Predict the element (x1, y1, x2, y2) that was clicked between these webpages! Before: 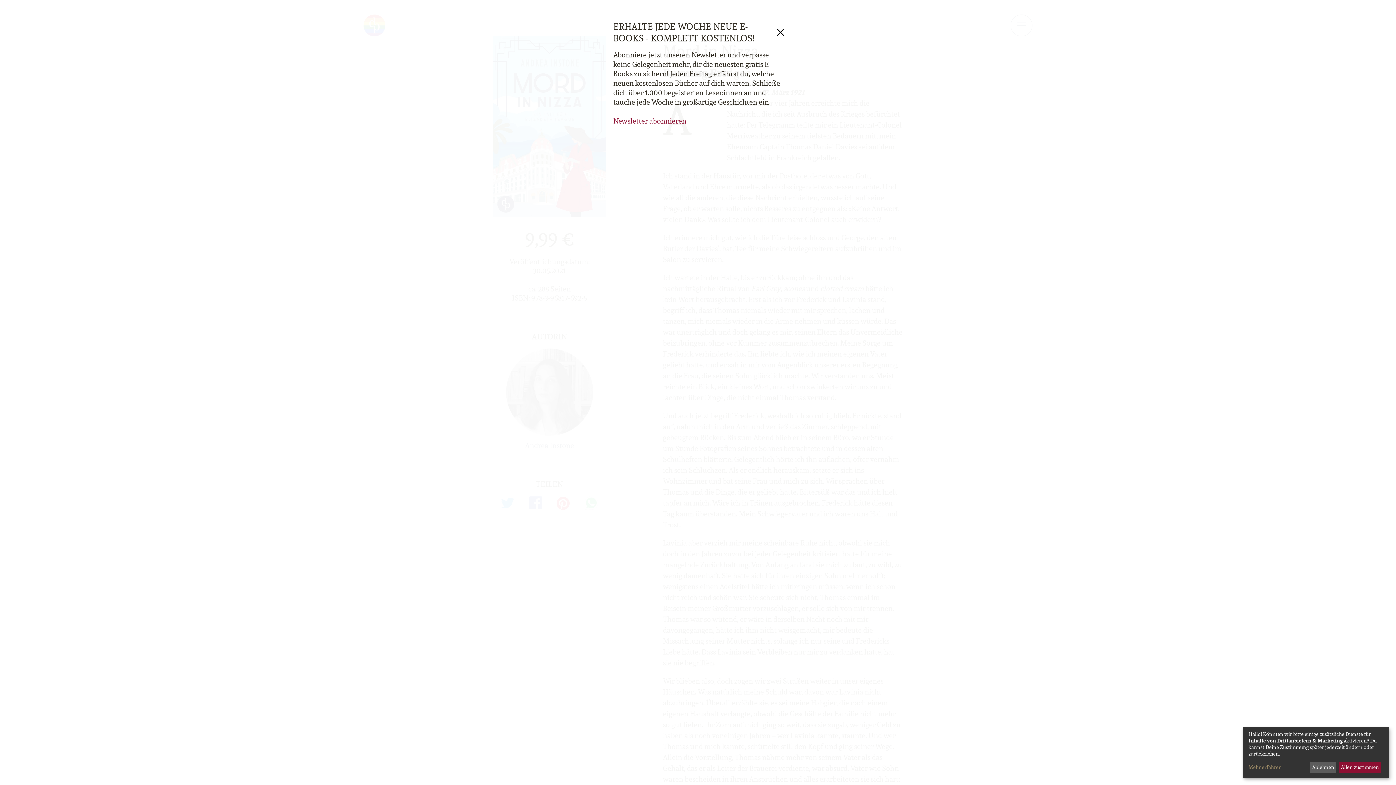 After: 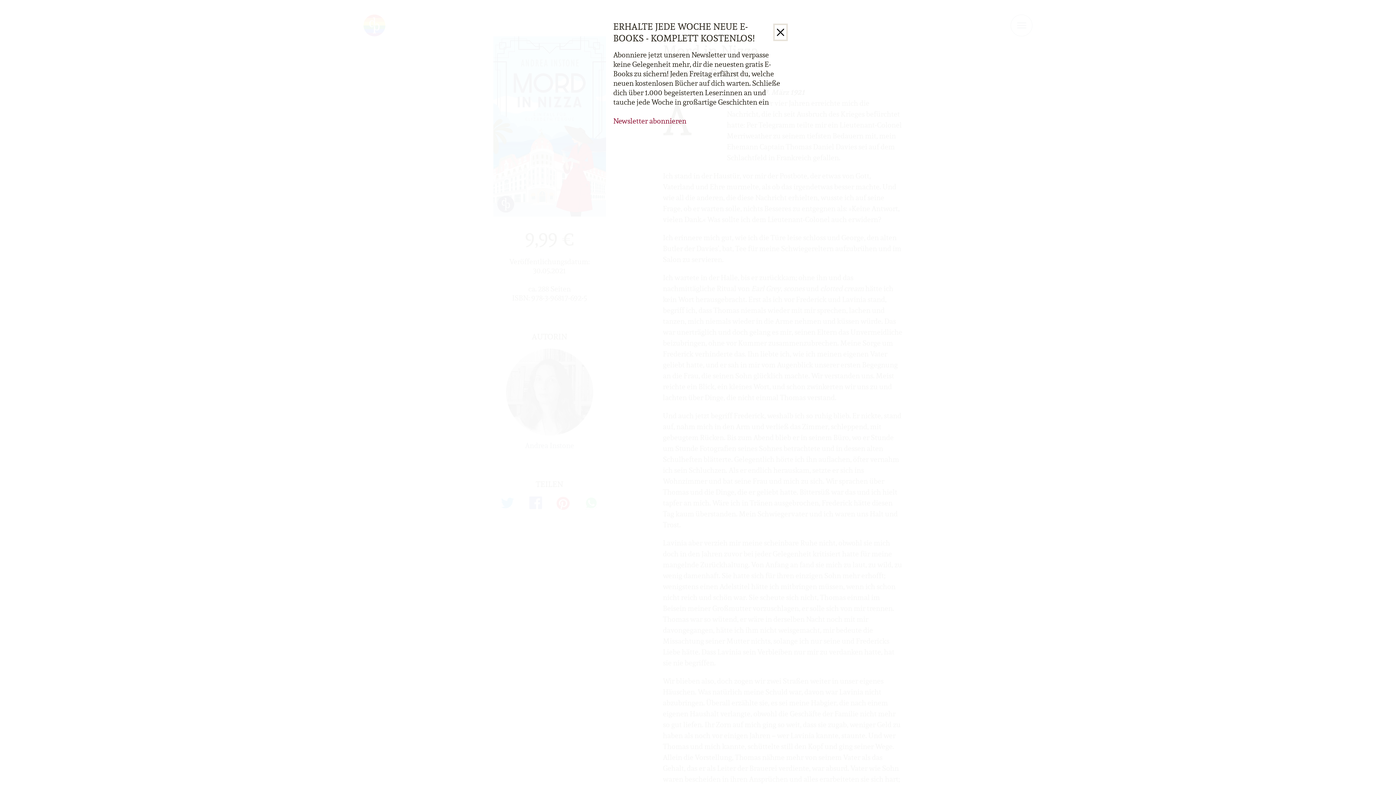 Action: bbox: (1310, 762, 1336, 773) label: Ablehnen